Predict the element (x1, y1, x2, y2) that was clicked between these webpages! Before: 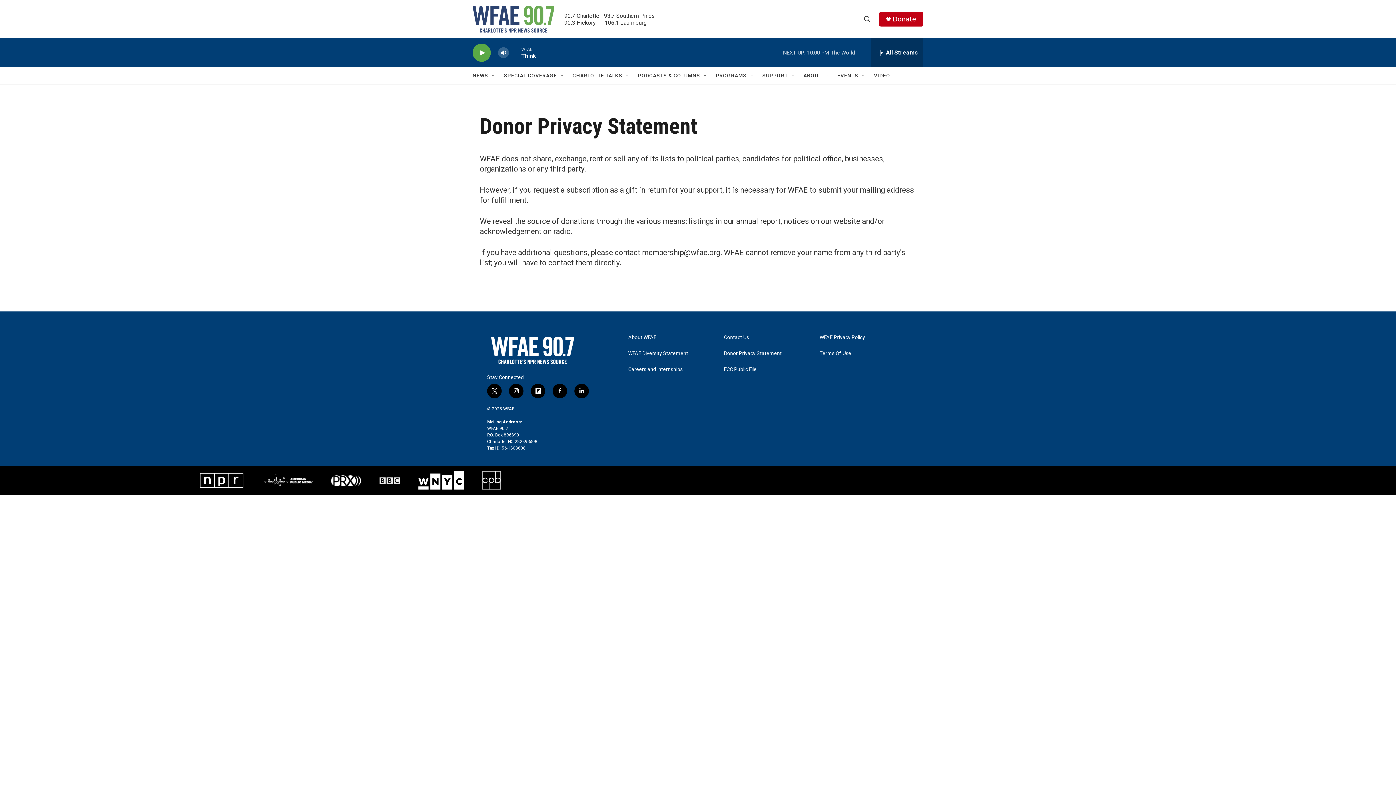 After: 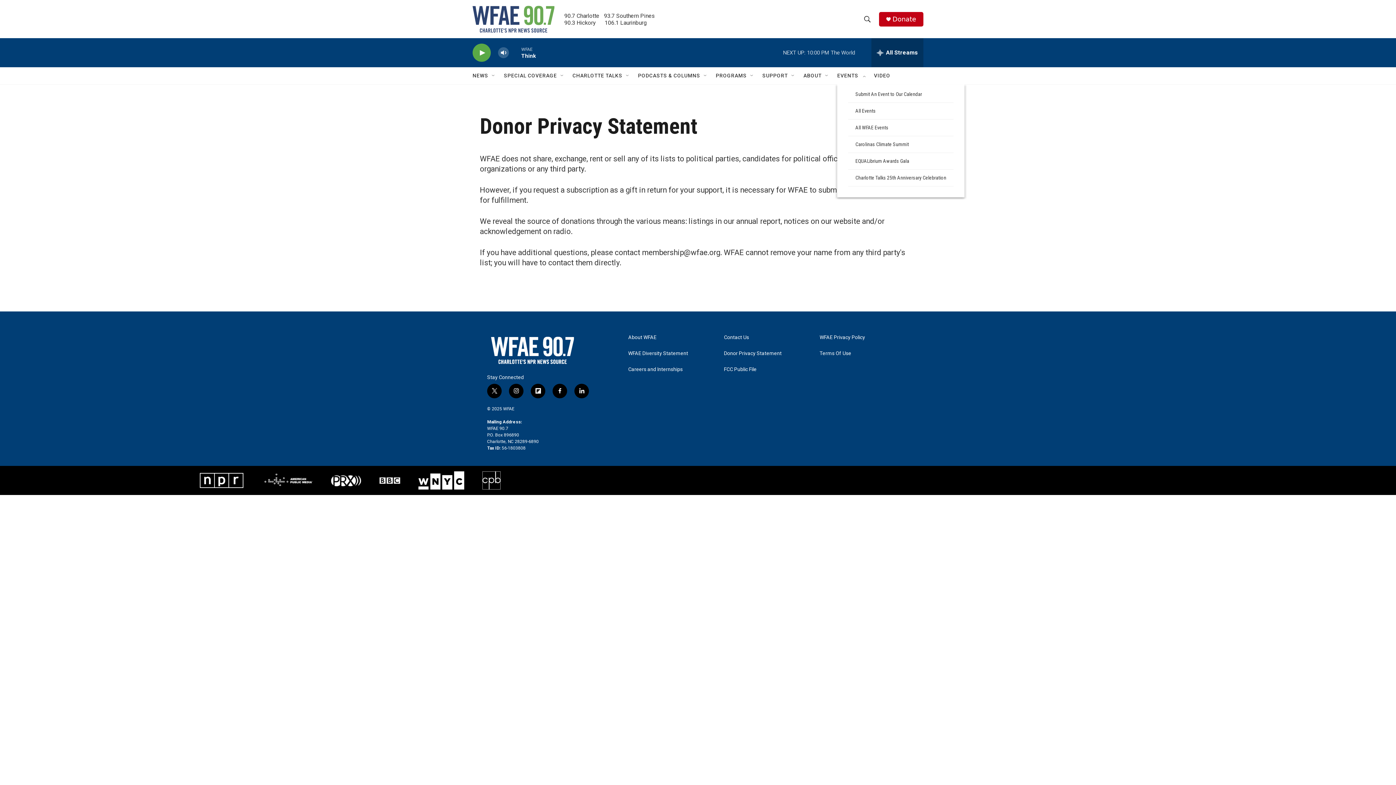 Action: label: Open Sub Navigation bbox: (861, 72, 866, 78)